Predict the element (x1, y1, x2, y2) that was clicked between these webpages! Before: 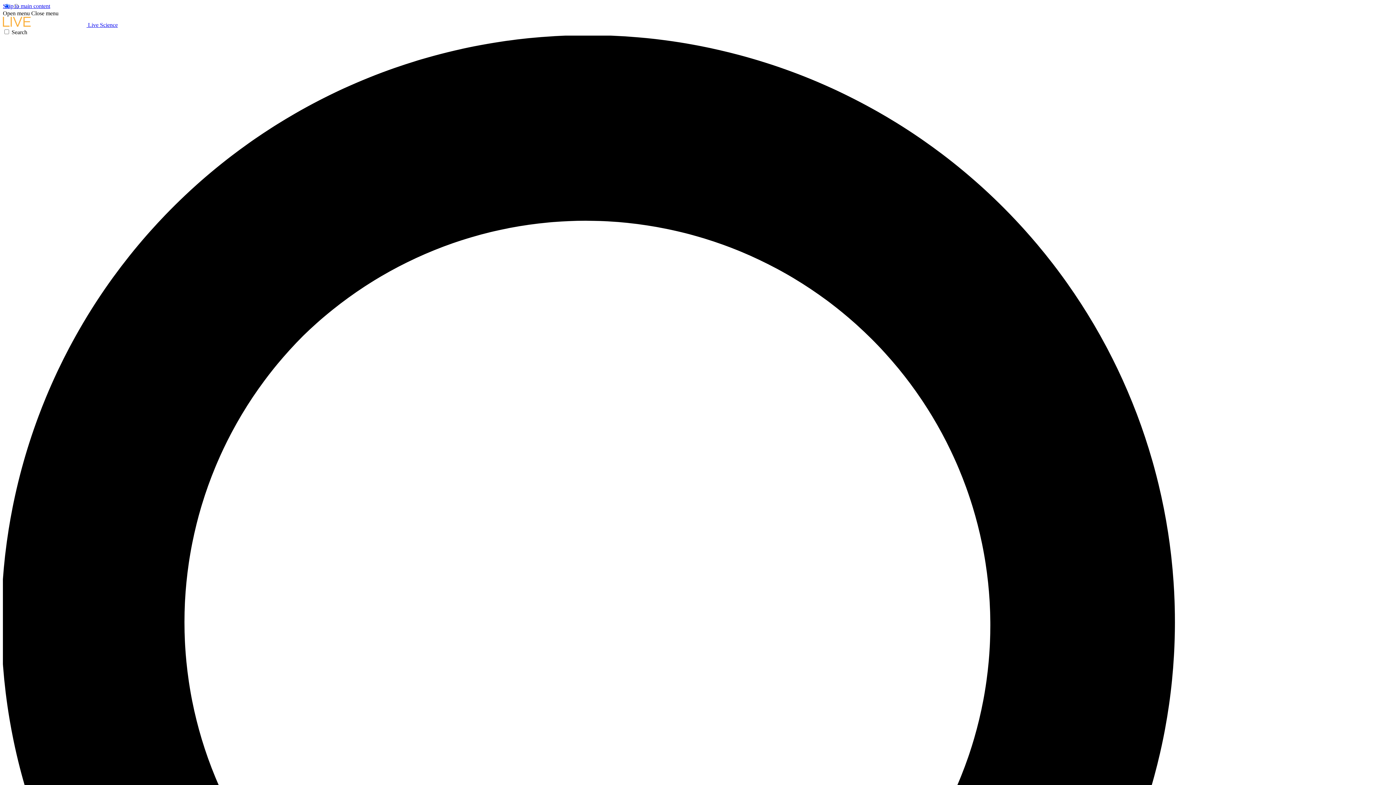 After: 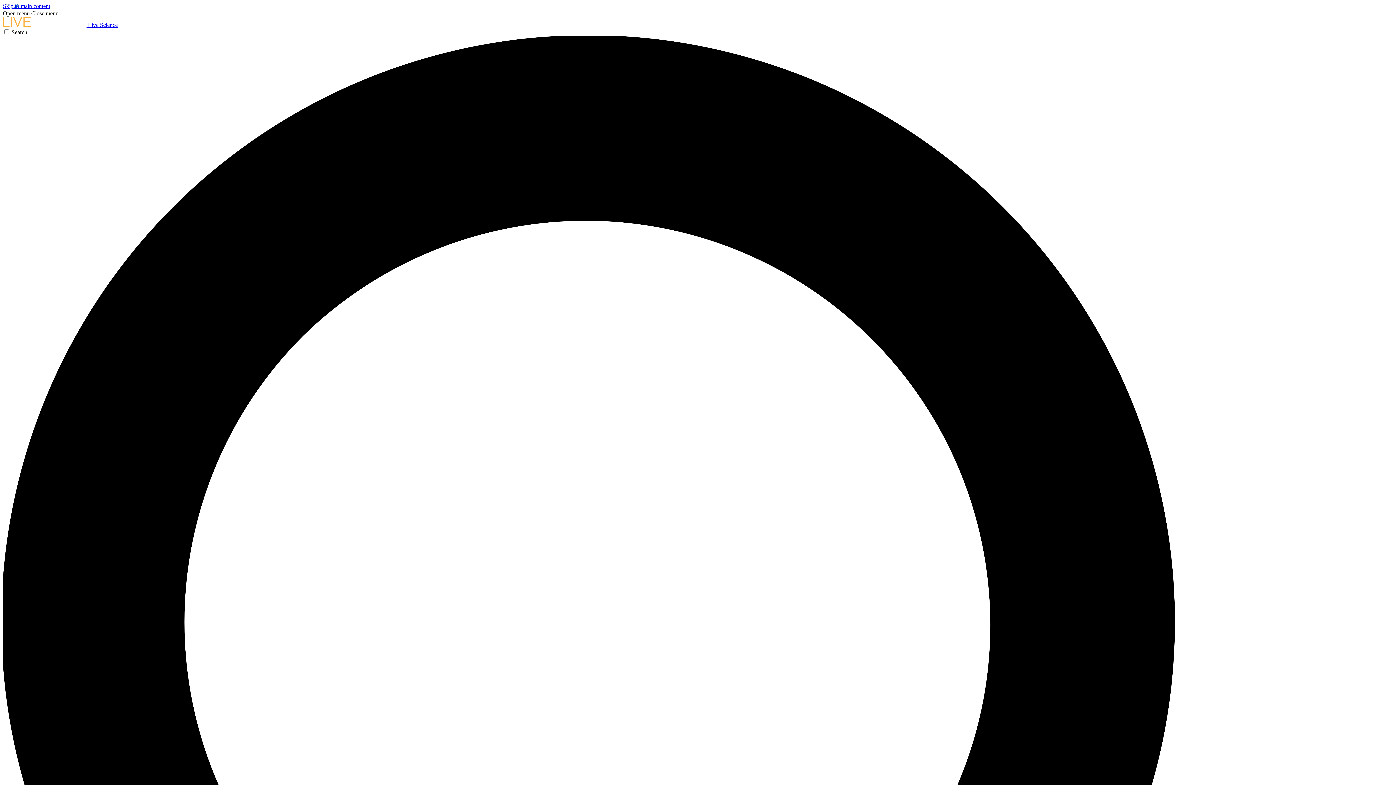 Action: label: Open menu bbox: (2, 10, 29, 16)